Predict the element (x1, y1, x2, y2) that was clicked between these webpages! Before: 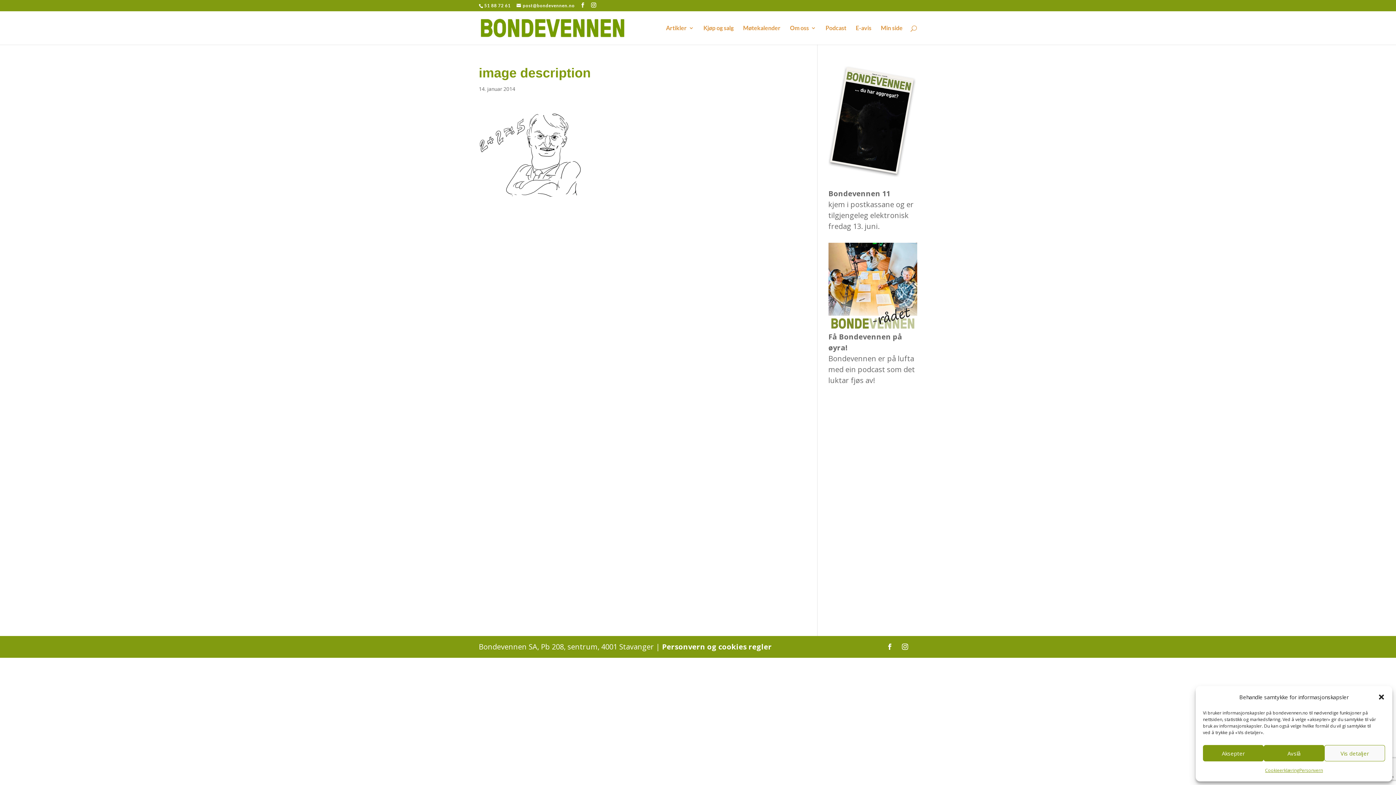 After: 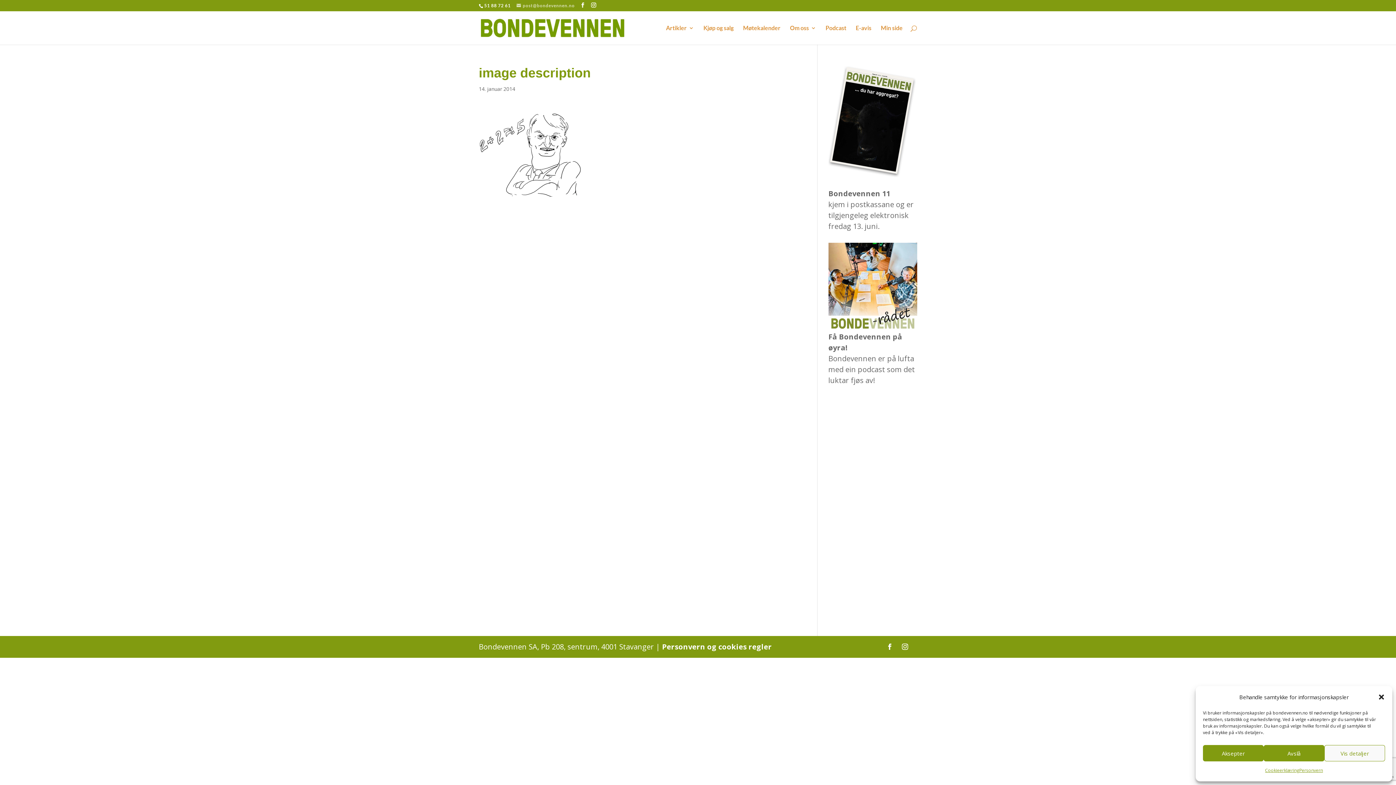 Action: bbox: (516, 2, 574, 8) label: post@bondevennen.no